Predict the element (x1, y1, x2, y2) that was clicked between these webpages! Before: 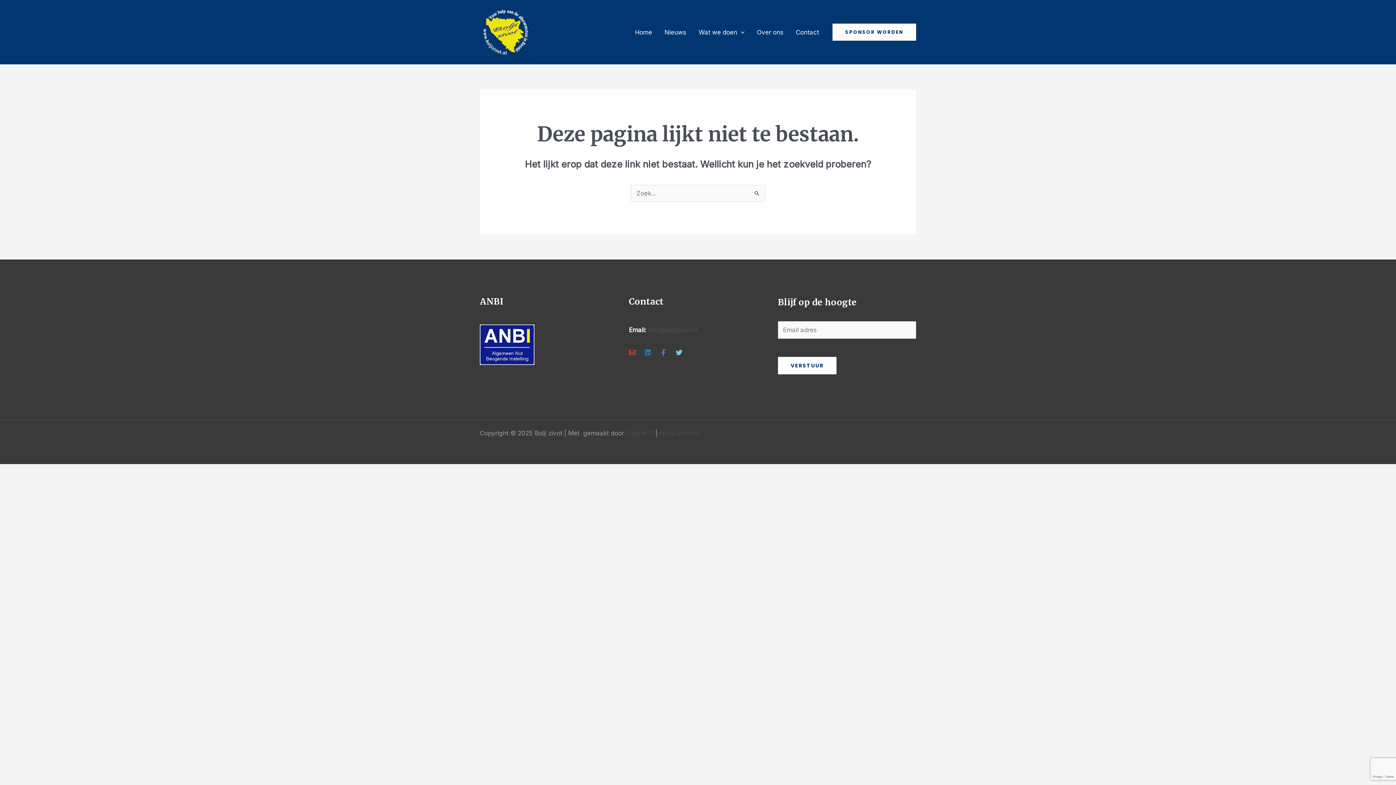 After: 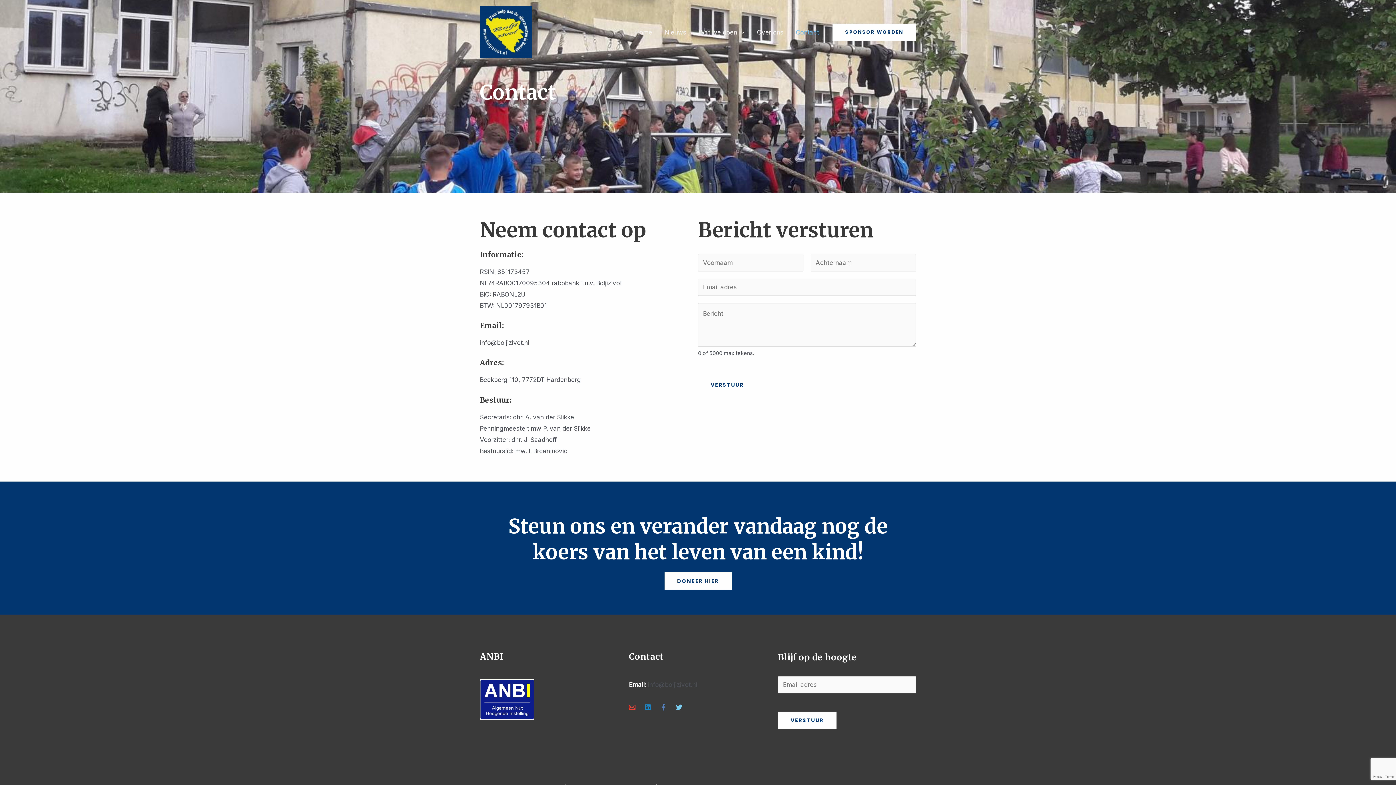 Action: label: Contact bbox: (789, 19, 825, 44)